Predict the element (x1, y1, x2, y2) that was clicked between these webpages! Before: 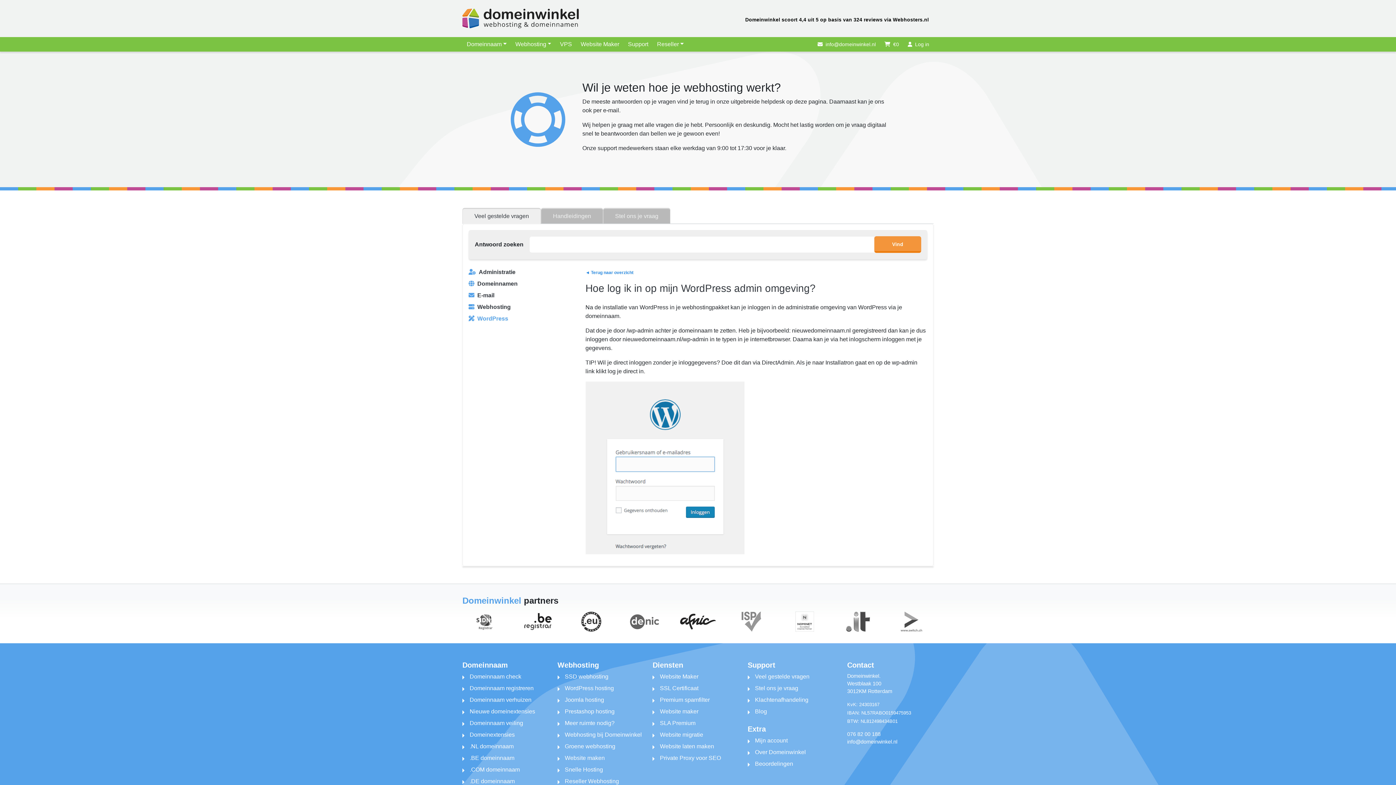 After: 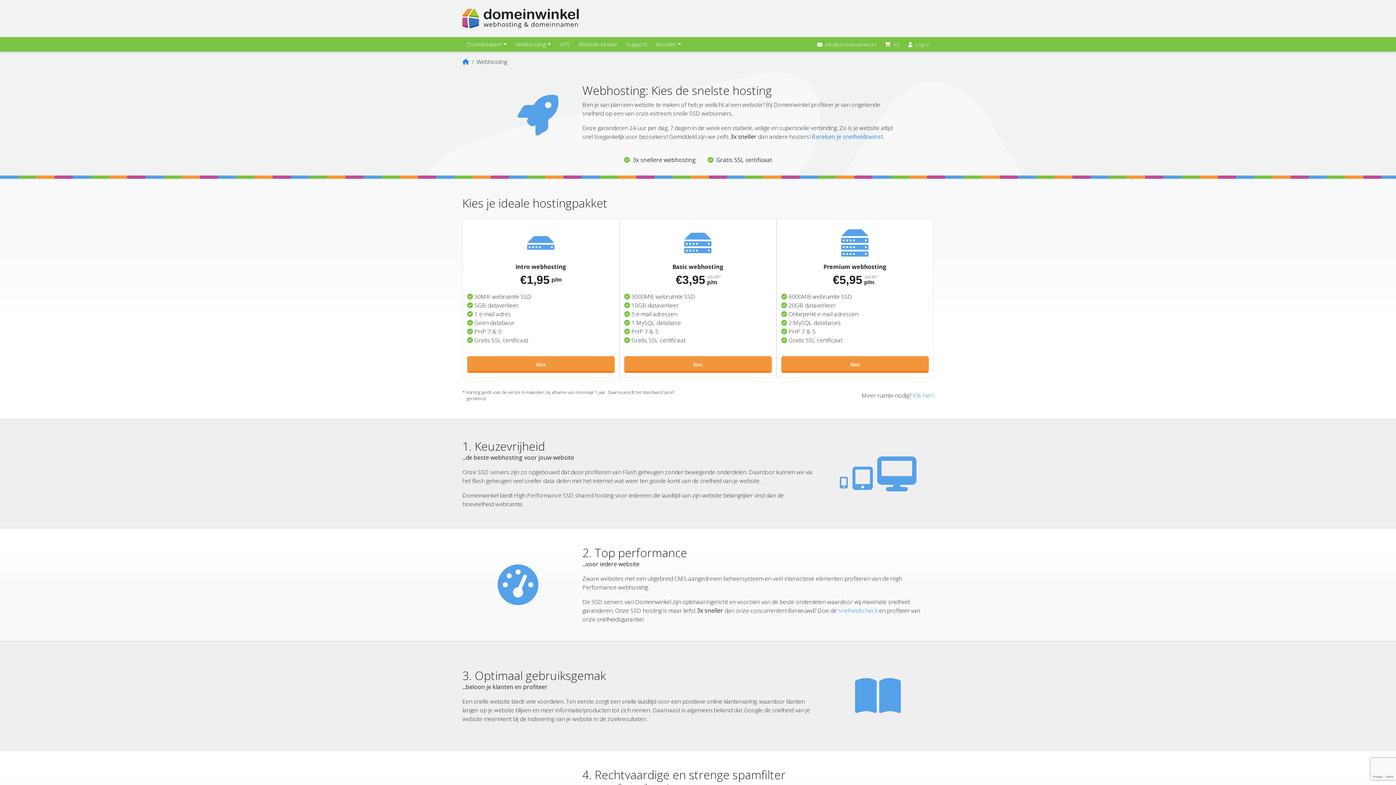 Action: label: SSD webhosting bbox: (564, 672, 648, 684)